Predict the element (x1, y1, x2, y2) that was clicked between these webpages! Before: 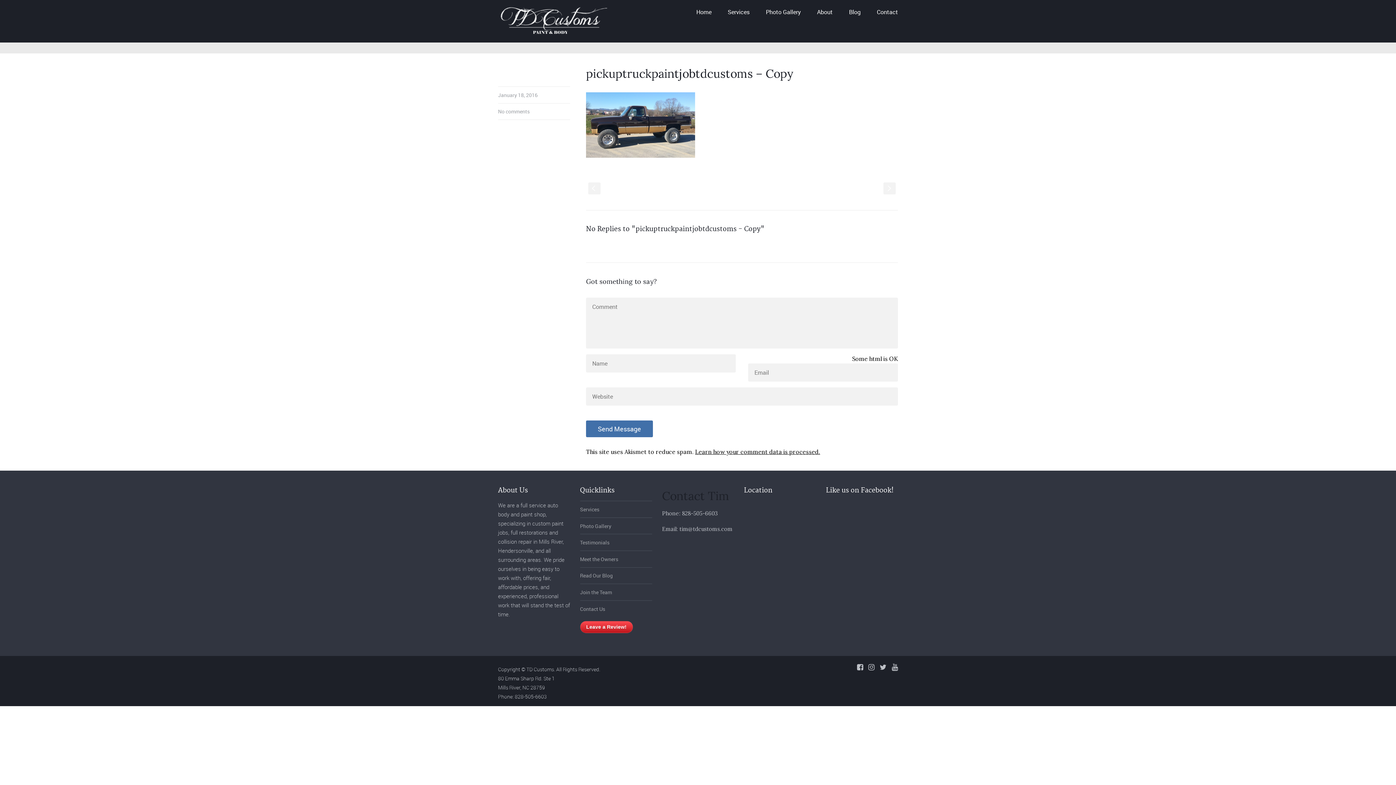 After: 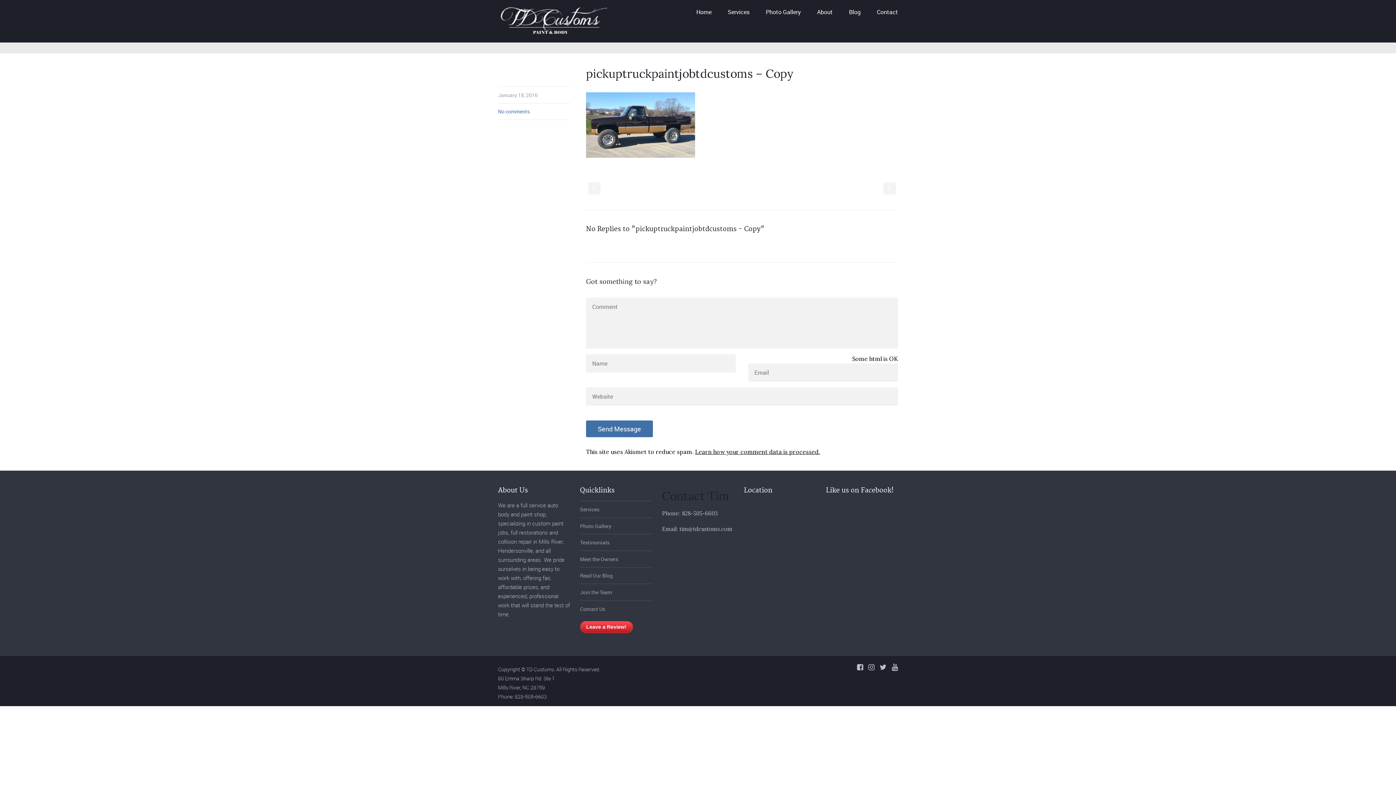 Action: bbox: (498, 108, 529, 115) label: No comments